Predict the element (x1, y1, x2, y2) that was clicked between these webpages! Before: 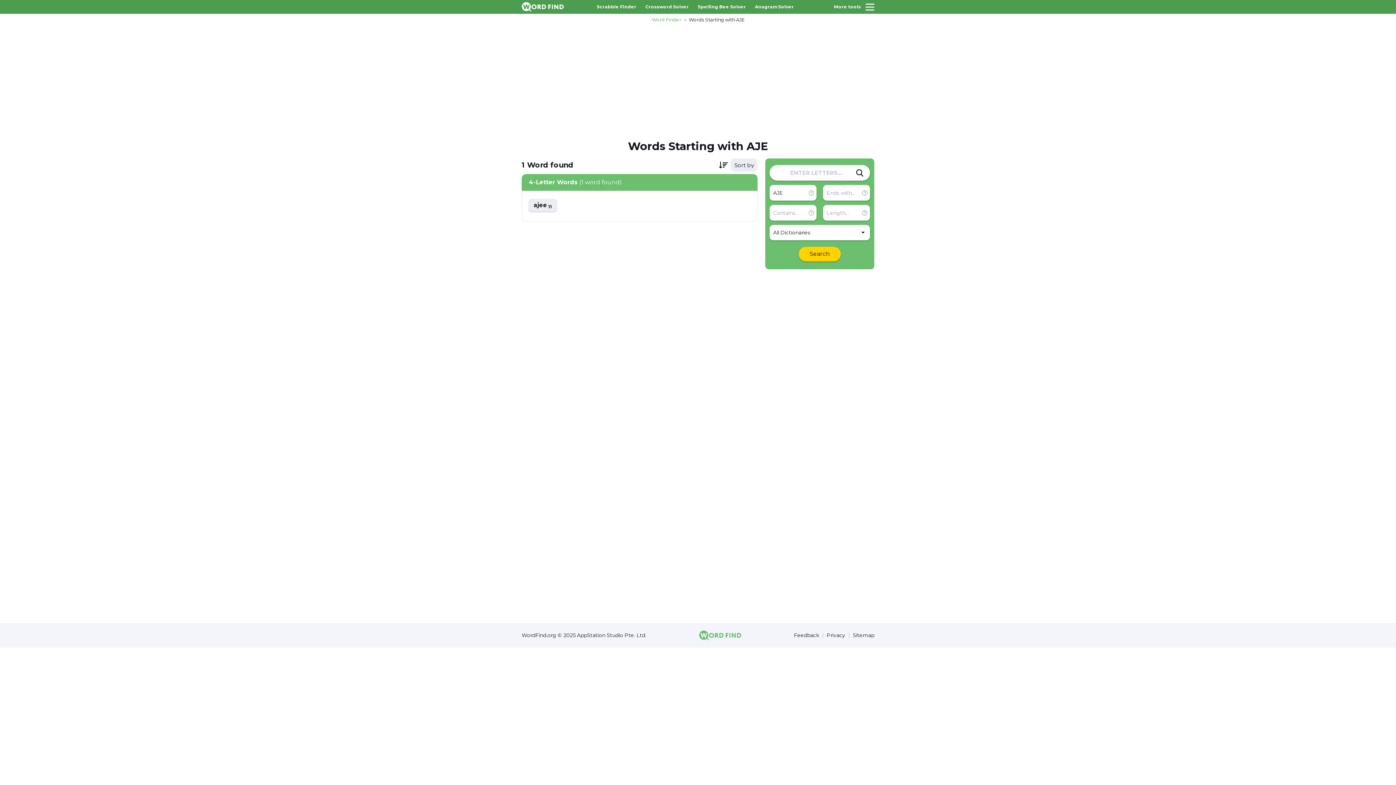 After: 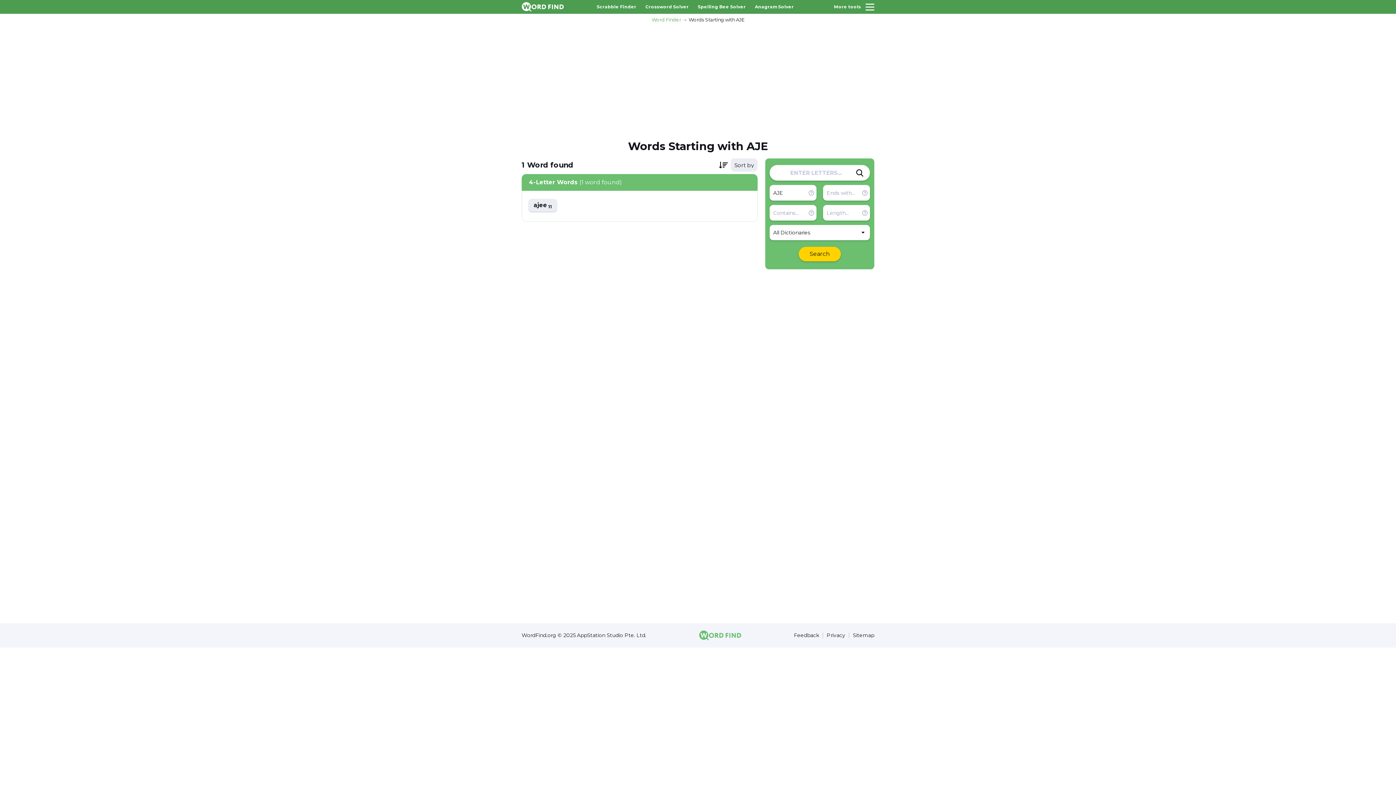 Action: bbox: (798, 246, 841, 261) label: Search